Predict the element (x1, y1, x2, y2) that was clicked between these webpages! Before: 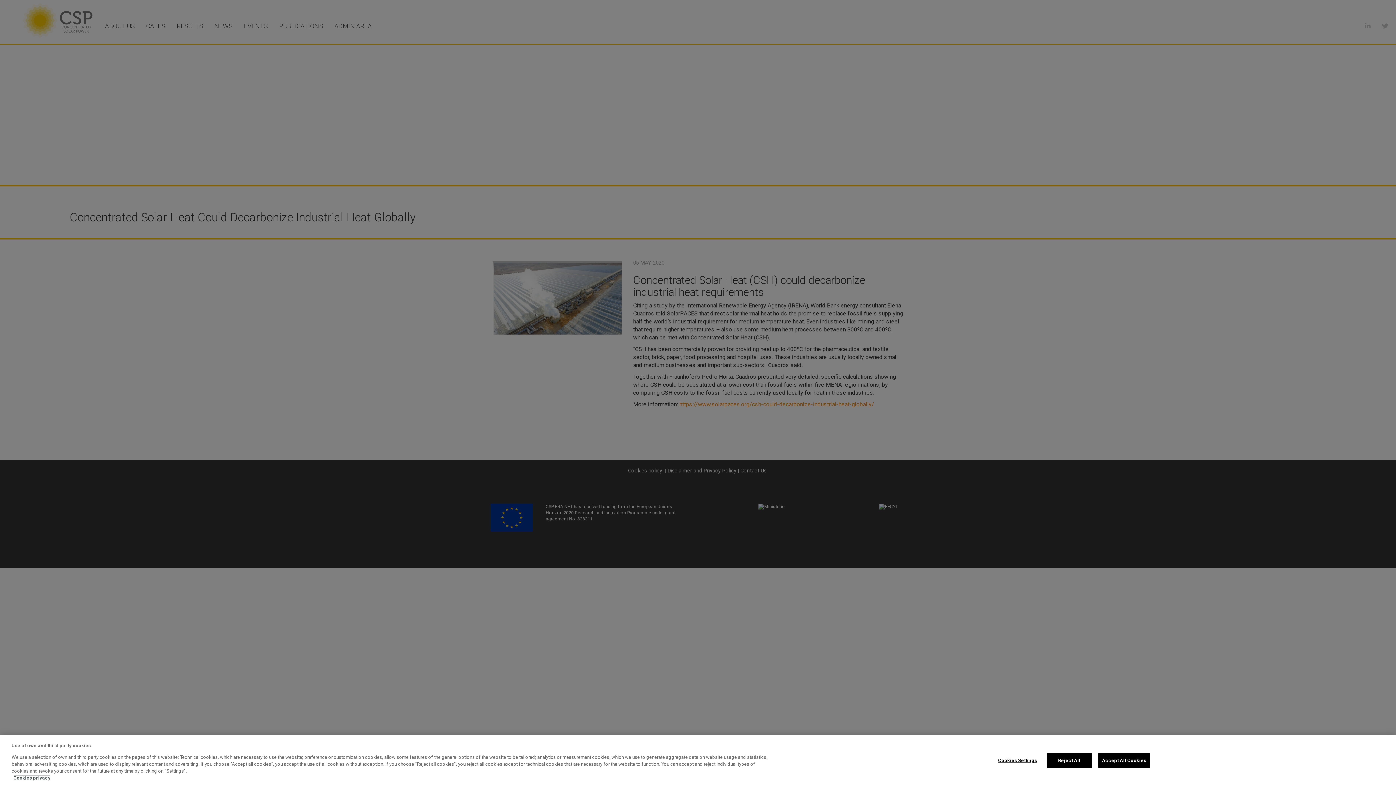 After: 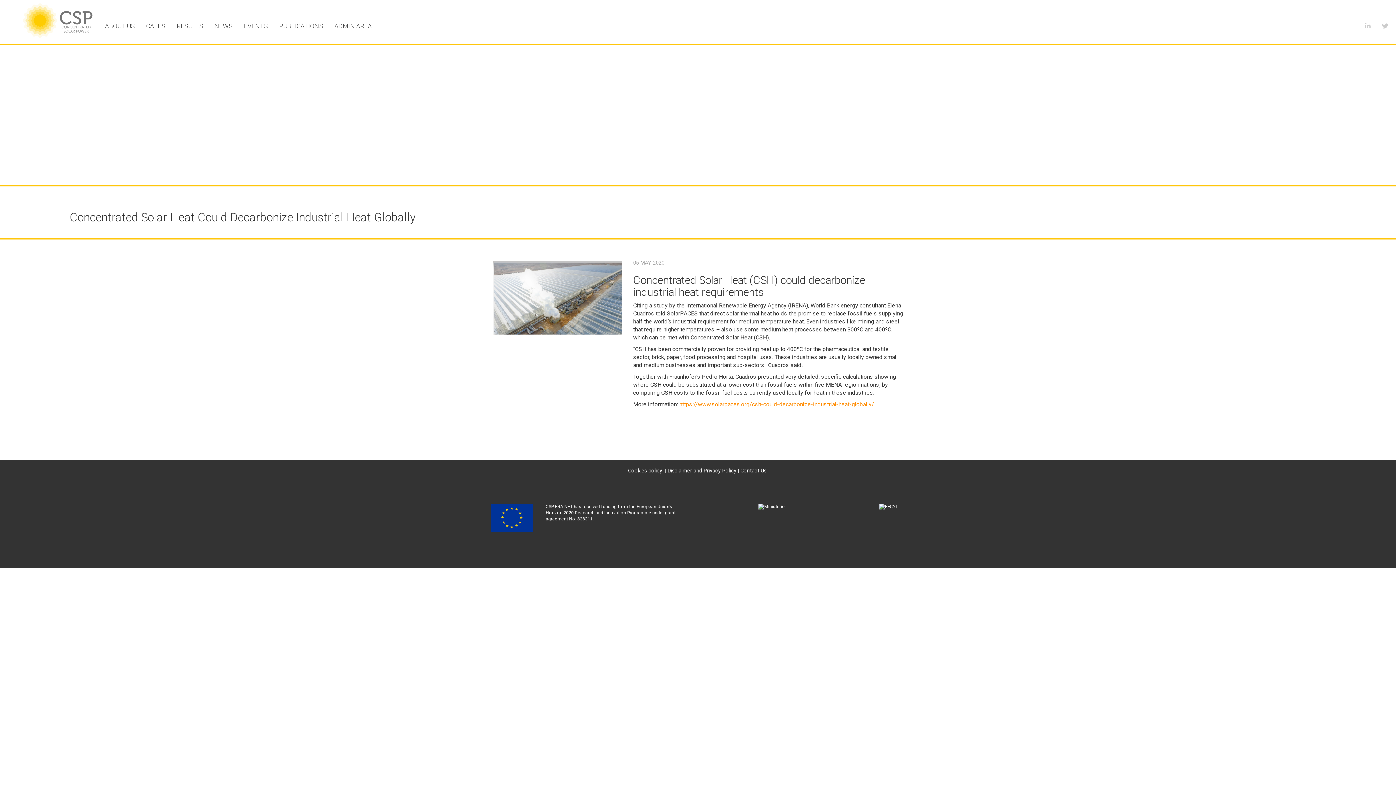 Action: bbox: (1046, 753, 1092, 768) label: Reject All